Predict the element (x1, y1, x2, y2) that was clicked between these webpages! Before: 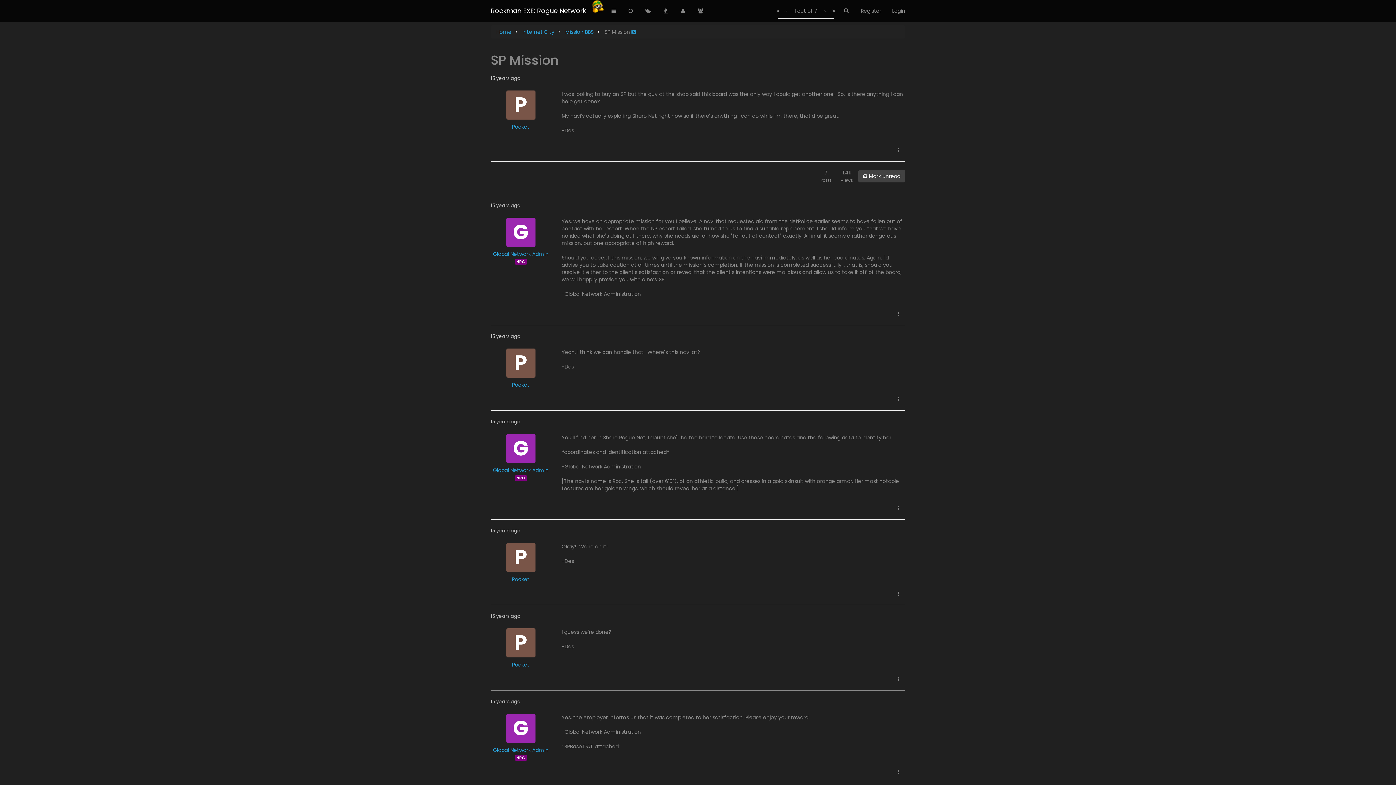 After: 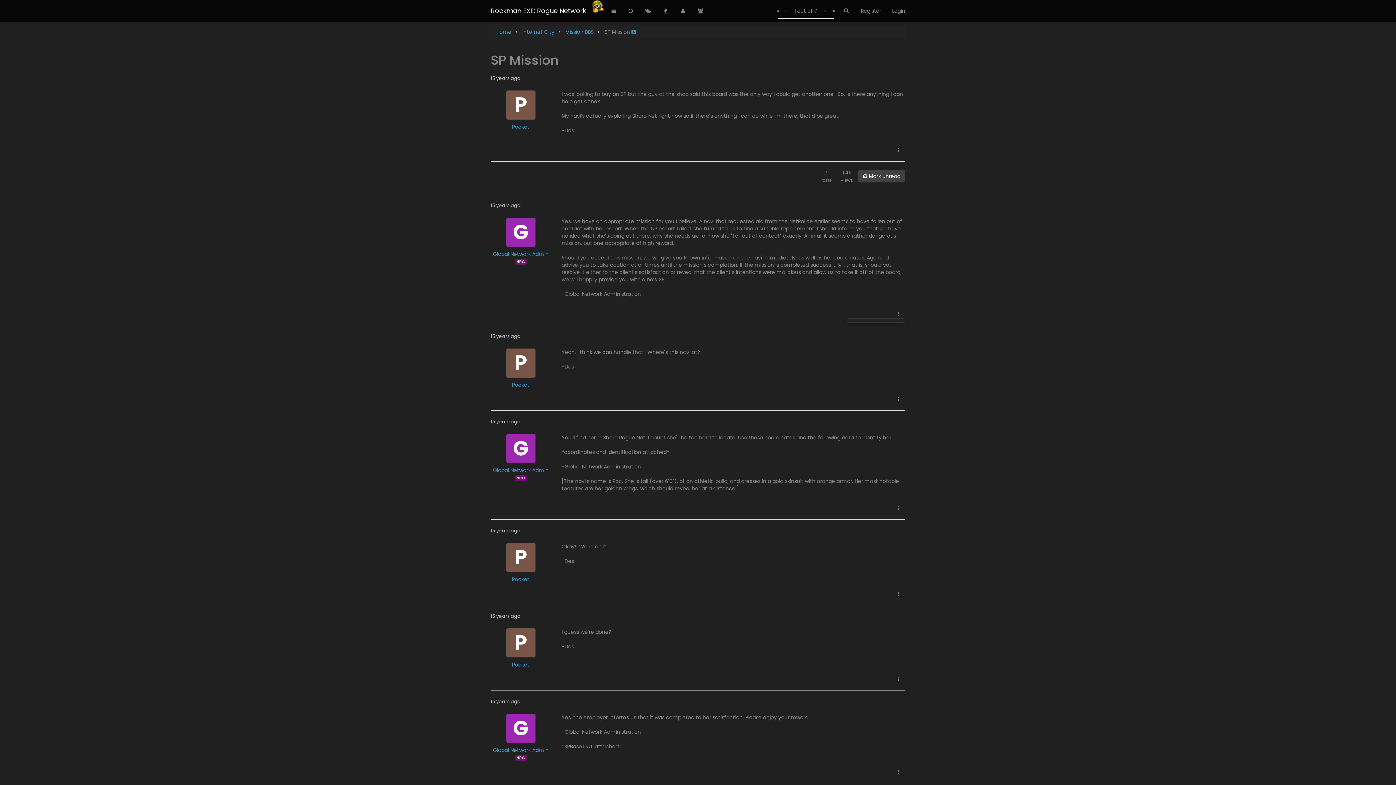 Action: bbox: (895, 310, 901, 317)